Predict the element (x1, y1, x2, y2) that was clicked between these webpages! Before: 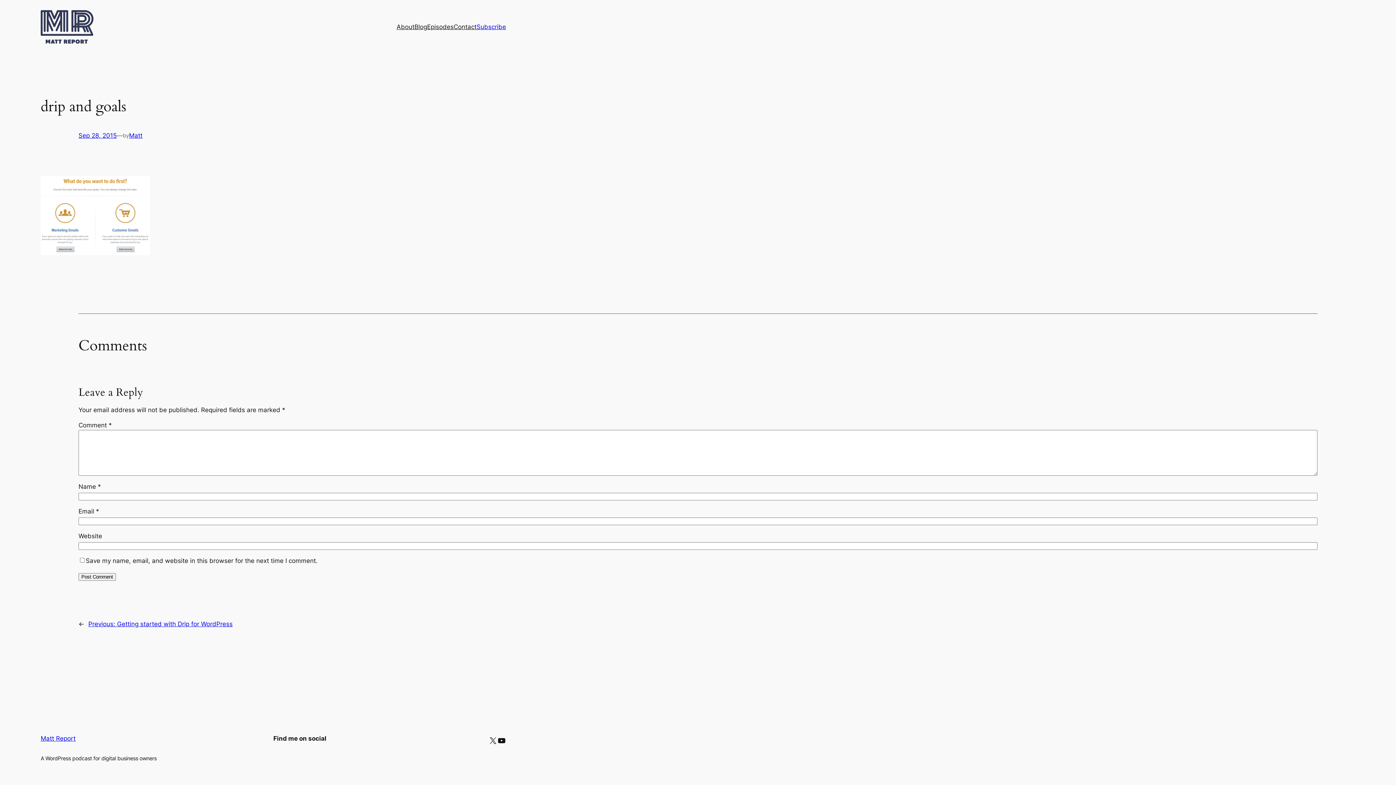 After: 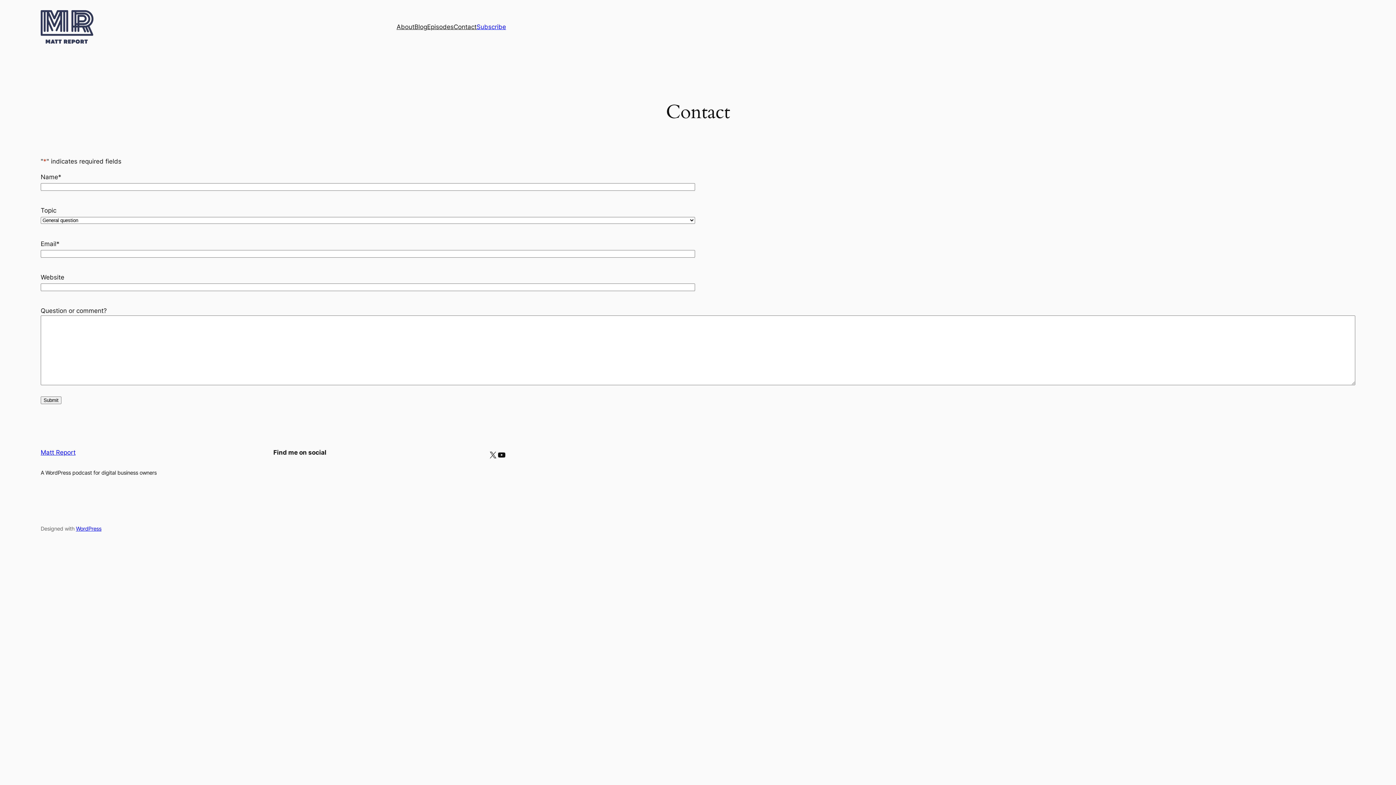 Action: bbox: (453, 22, 476, 31) label: Contact